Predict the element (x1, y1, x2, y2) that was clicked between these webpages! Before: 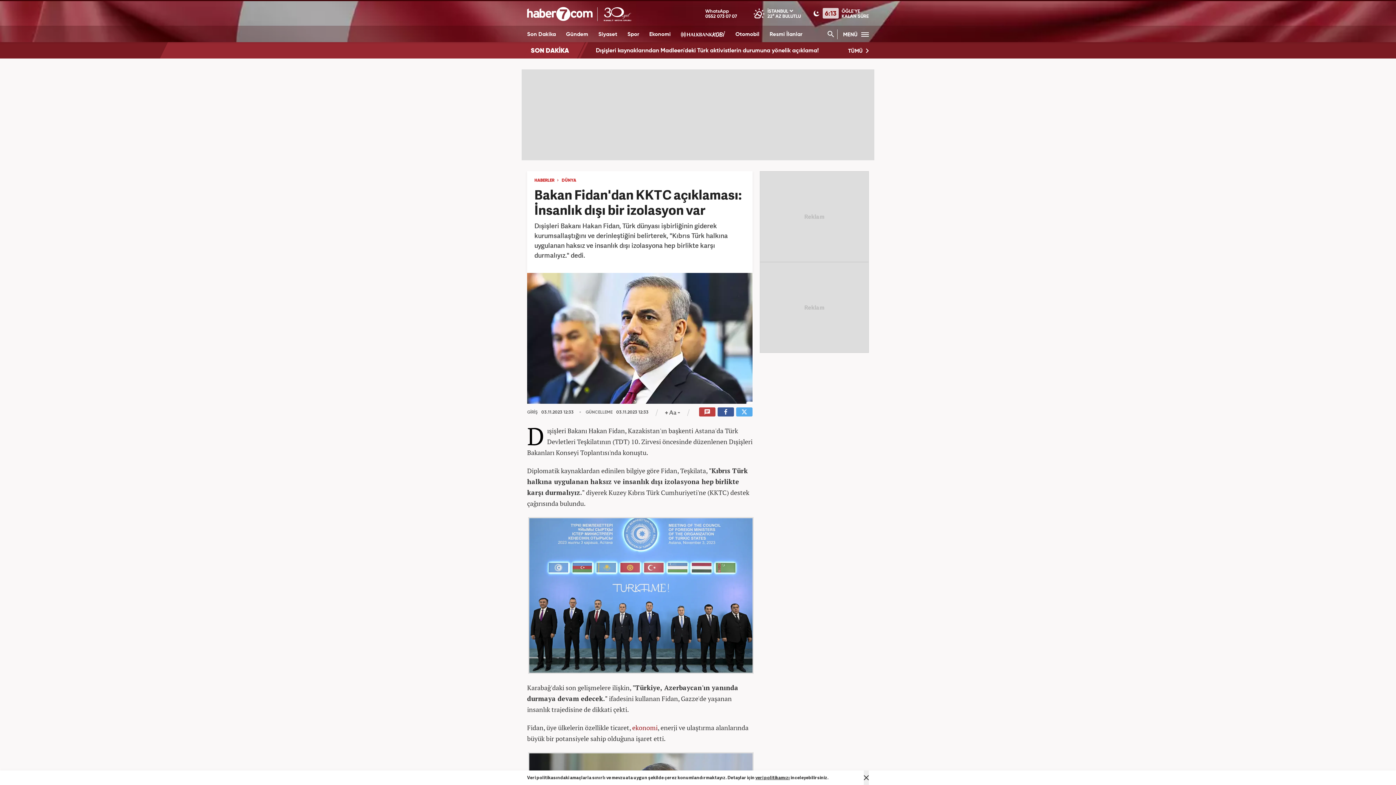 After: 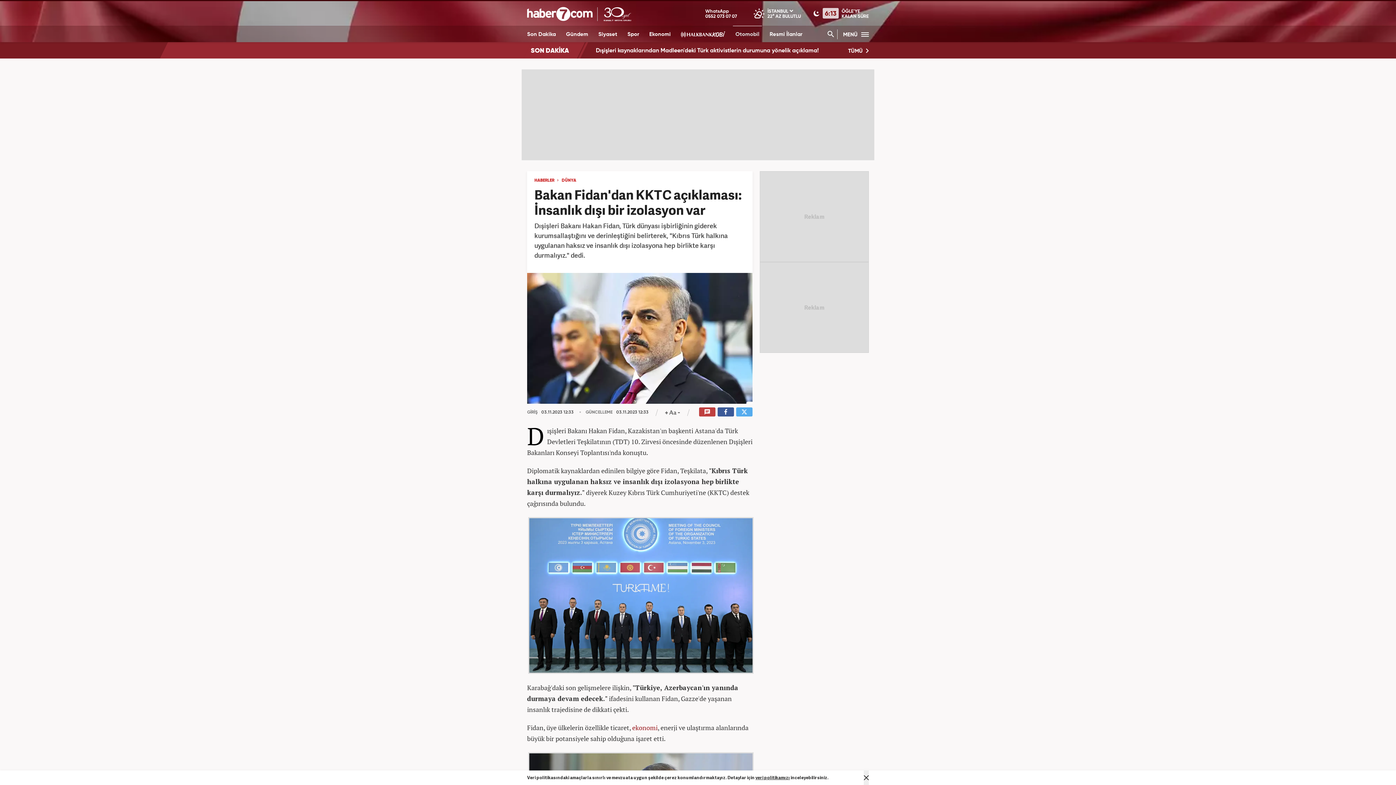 Action: label: Otomobil bbox: (733, 25, 762, 42)